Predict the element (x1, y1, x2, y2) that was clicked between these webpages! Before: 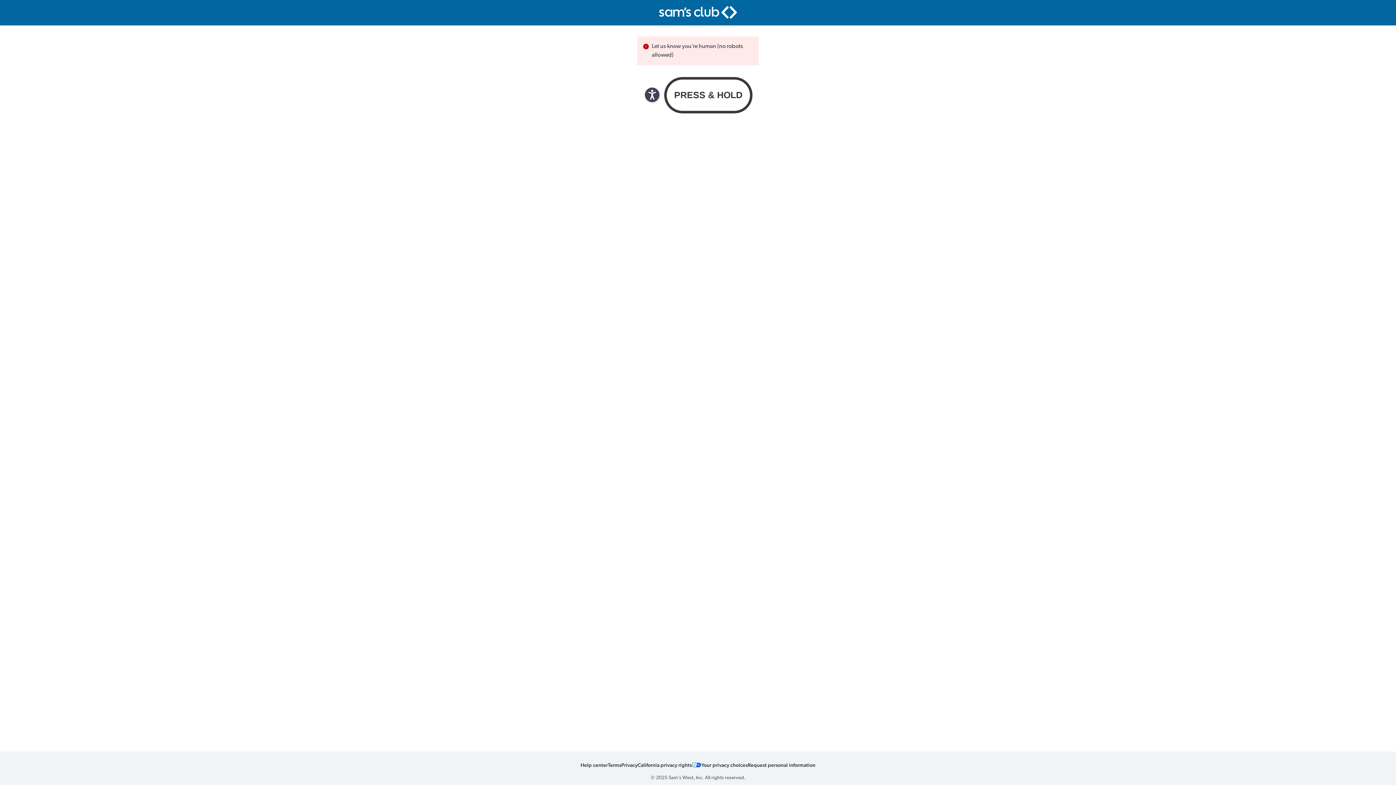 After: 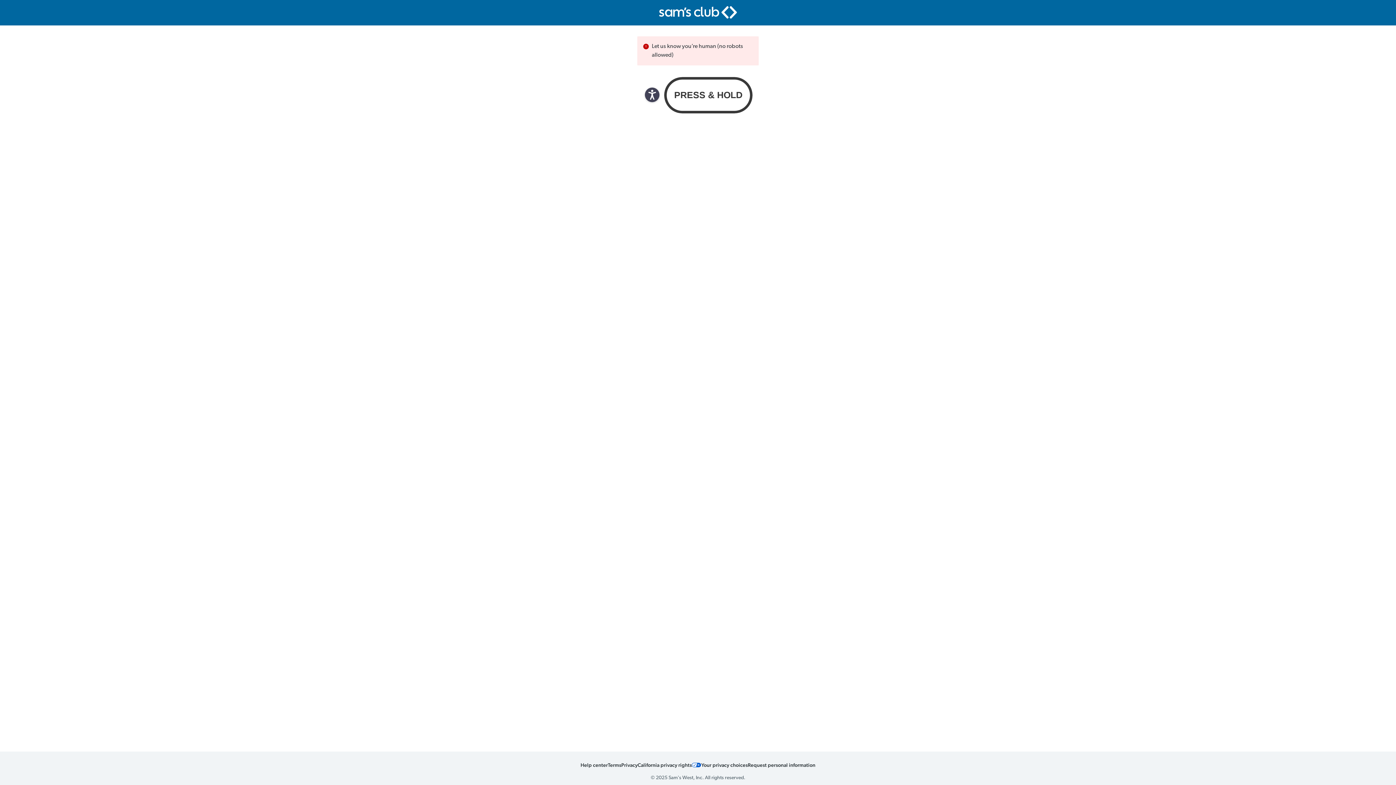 Action: label: Sam's Club homepage logo bbox: (659, 6, 737, 18)